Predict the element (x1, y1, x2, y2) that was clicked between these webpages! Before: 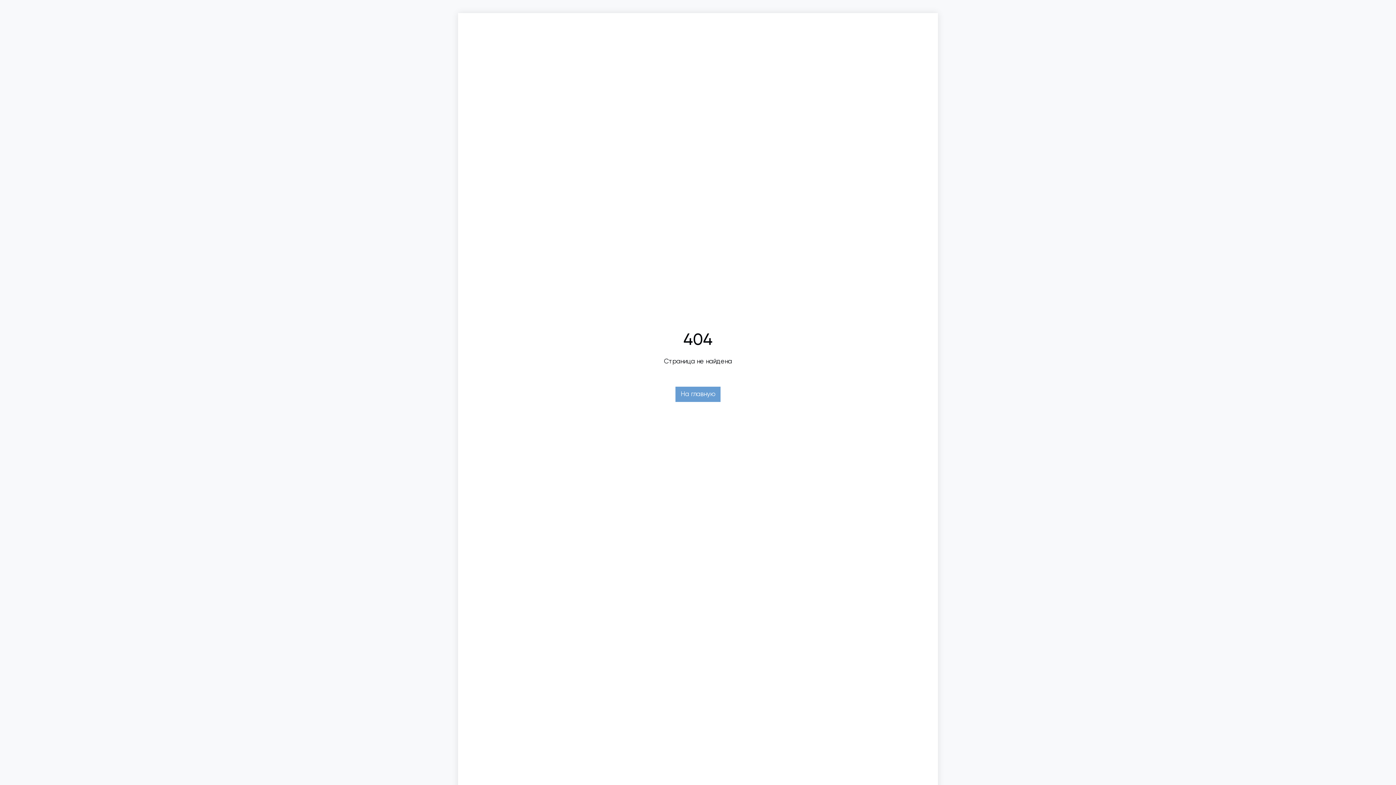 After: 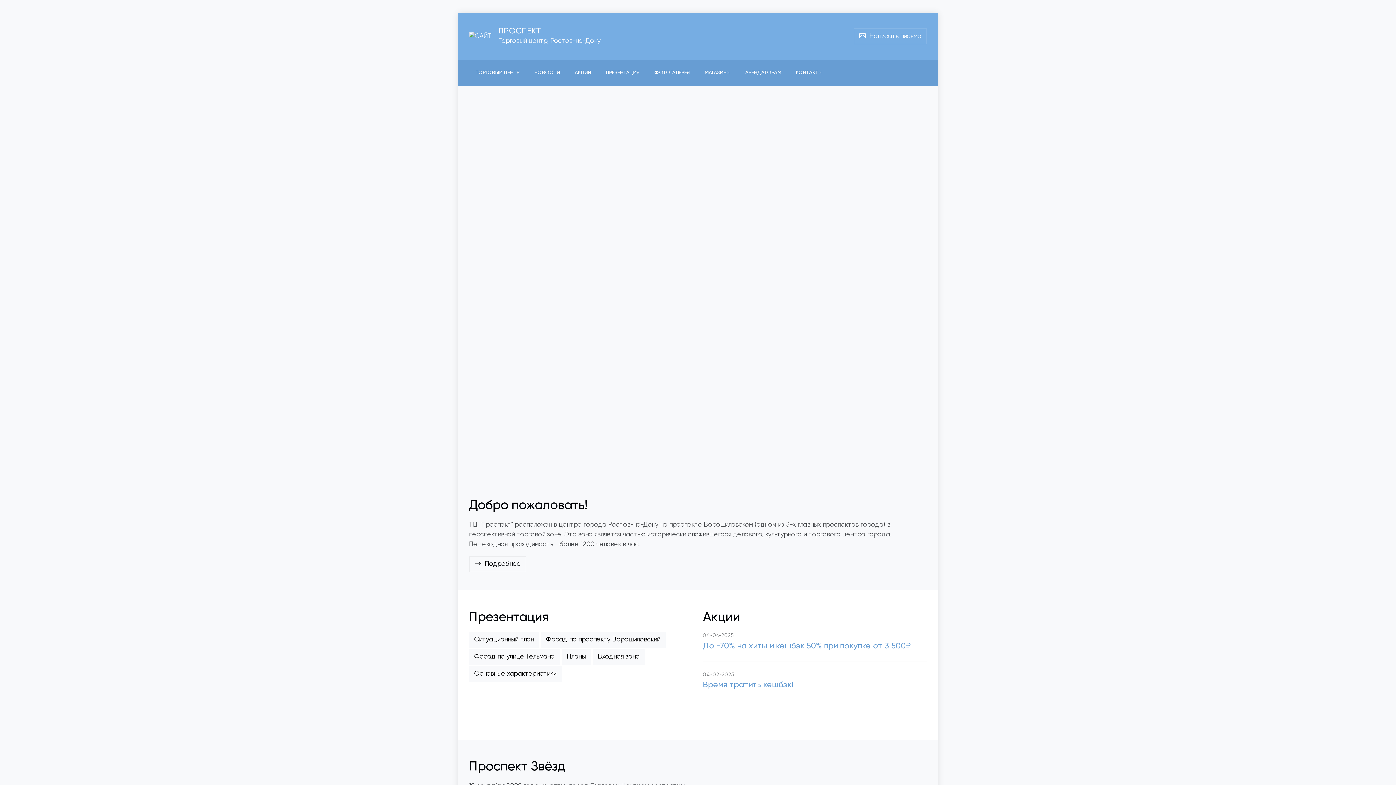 Action: bbox: (675, 386, 720, 402) label: На главную